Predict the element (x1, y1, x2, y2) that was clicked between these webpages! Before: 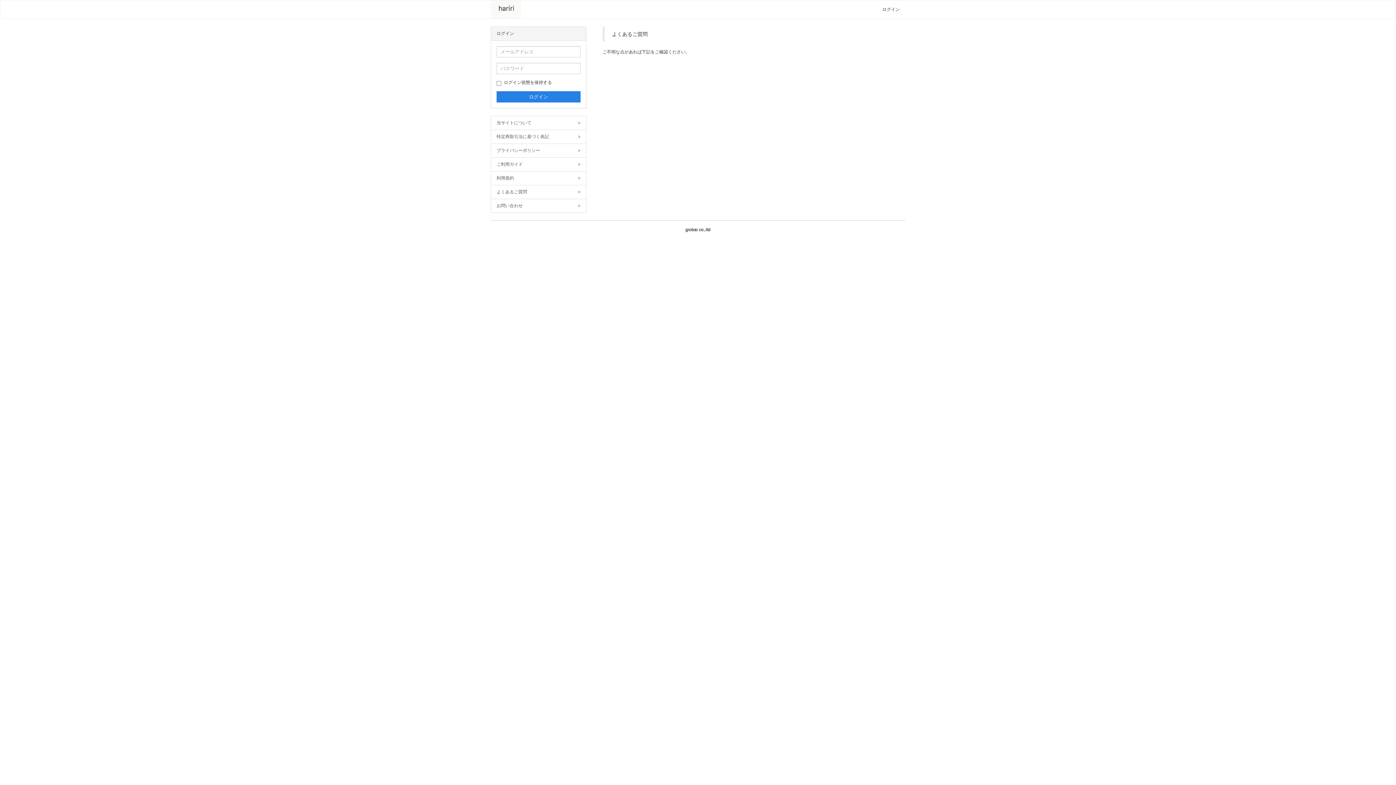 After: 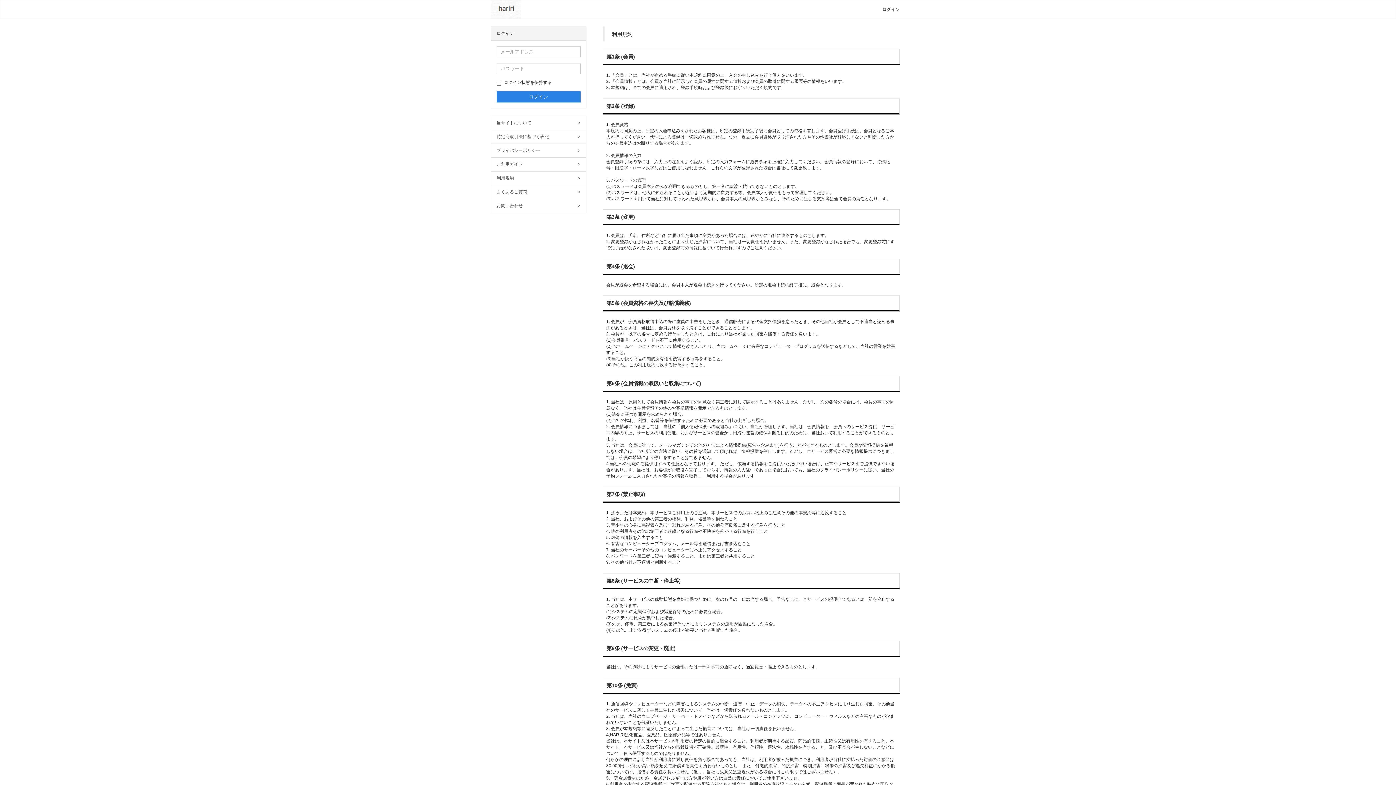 Action: bbox: (490, 171, 586, 185) label: 利用規約
>